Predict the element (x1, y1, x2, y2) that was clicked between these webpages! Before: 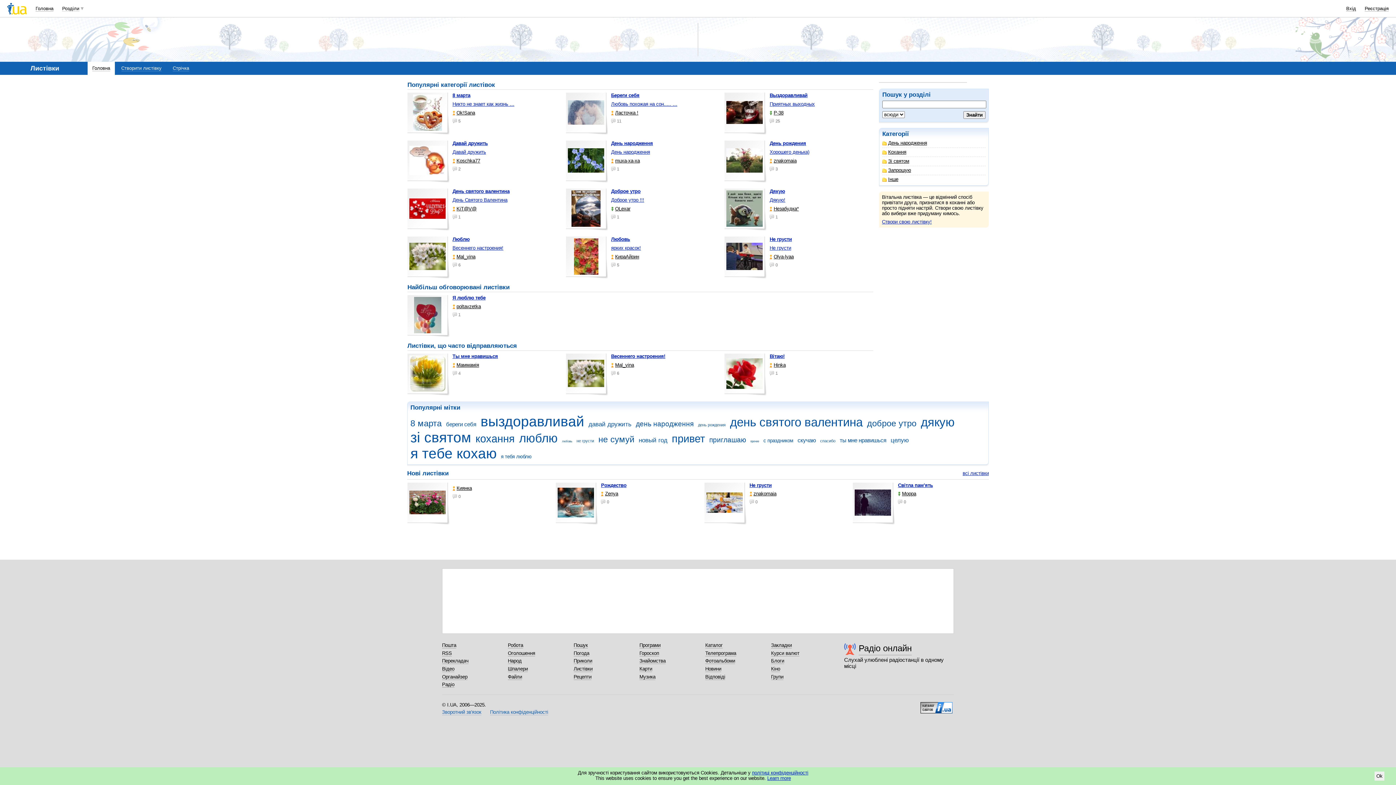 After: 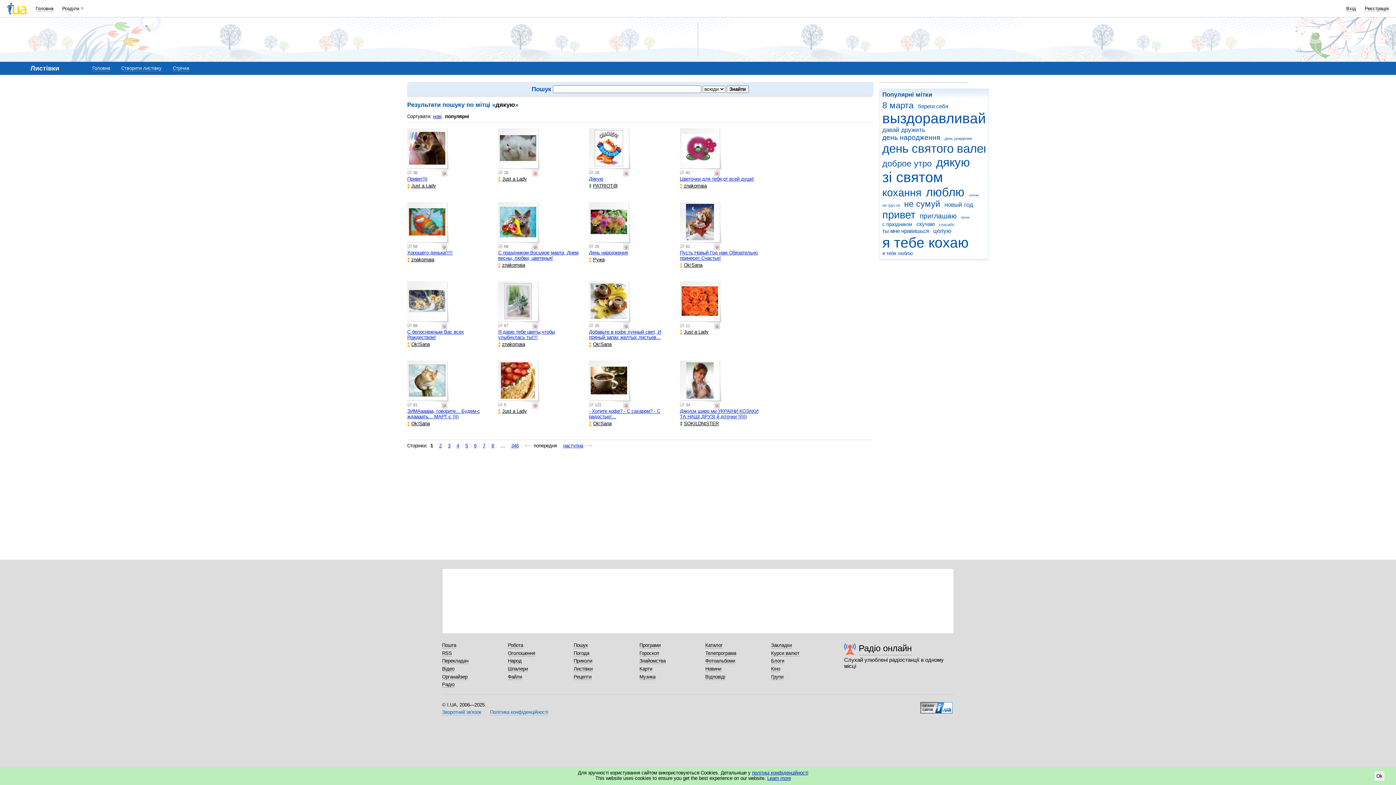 Action: label: Дякую bbox: (769, 188, 785, 194)